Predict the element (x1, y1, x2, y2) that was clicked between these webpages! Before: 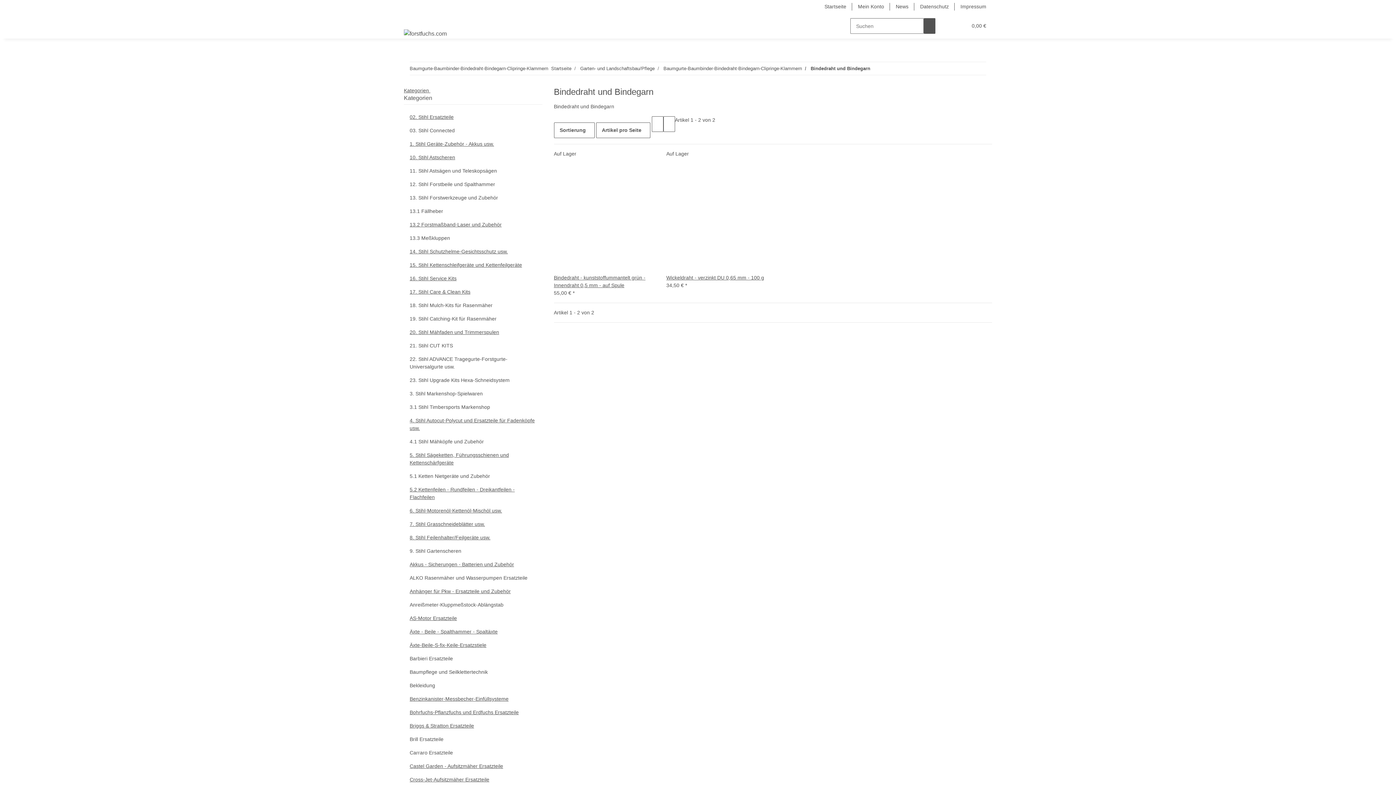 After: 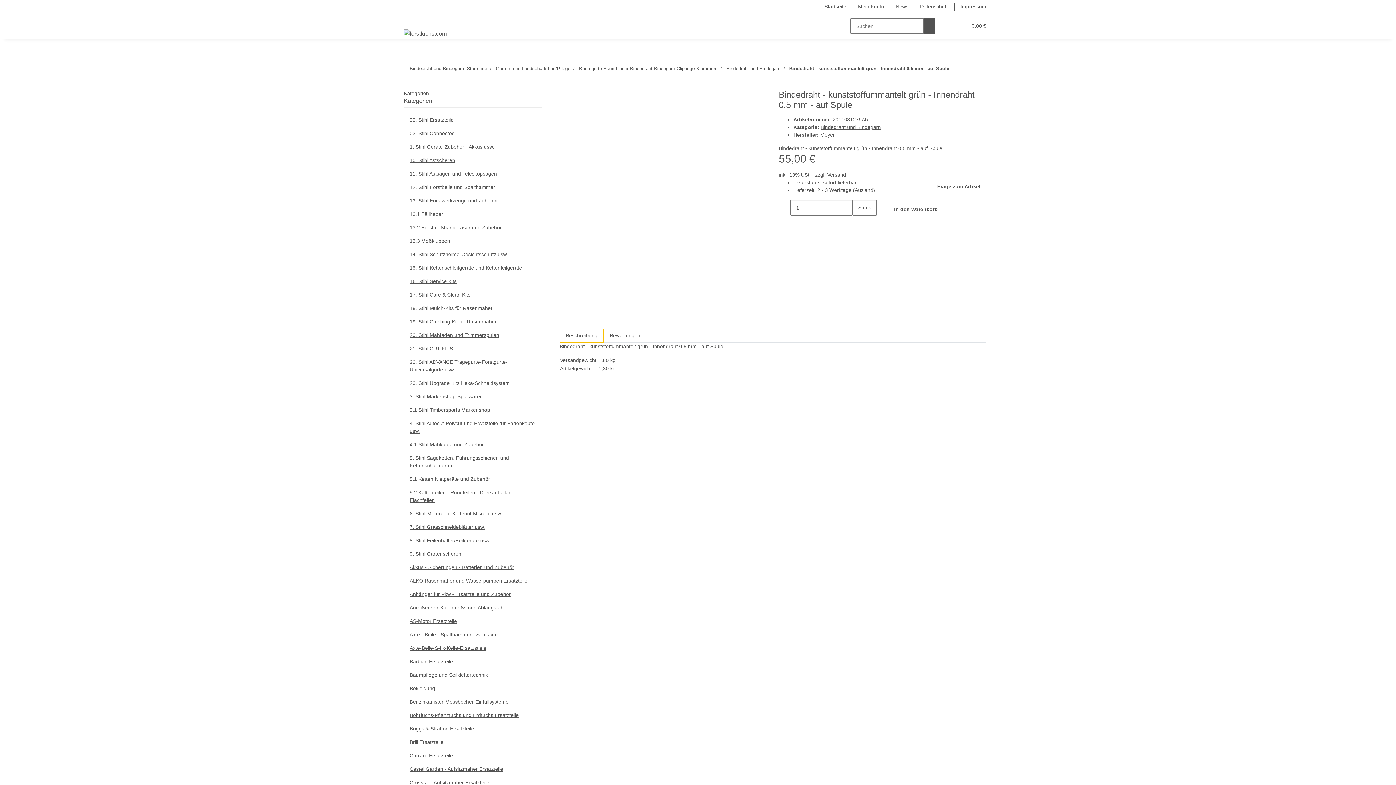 Action: bbox: (554, 157, 654, 258)